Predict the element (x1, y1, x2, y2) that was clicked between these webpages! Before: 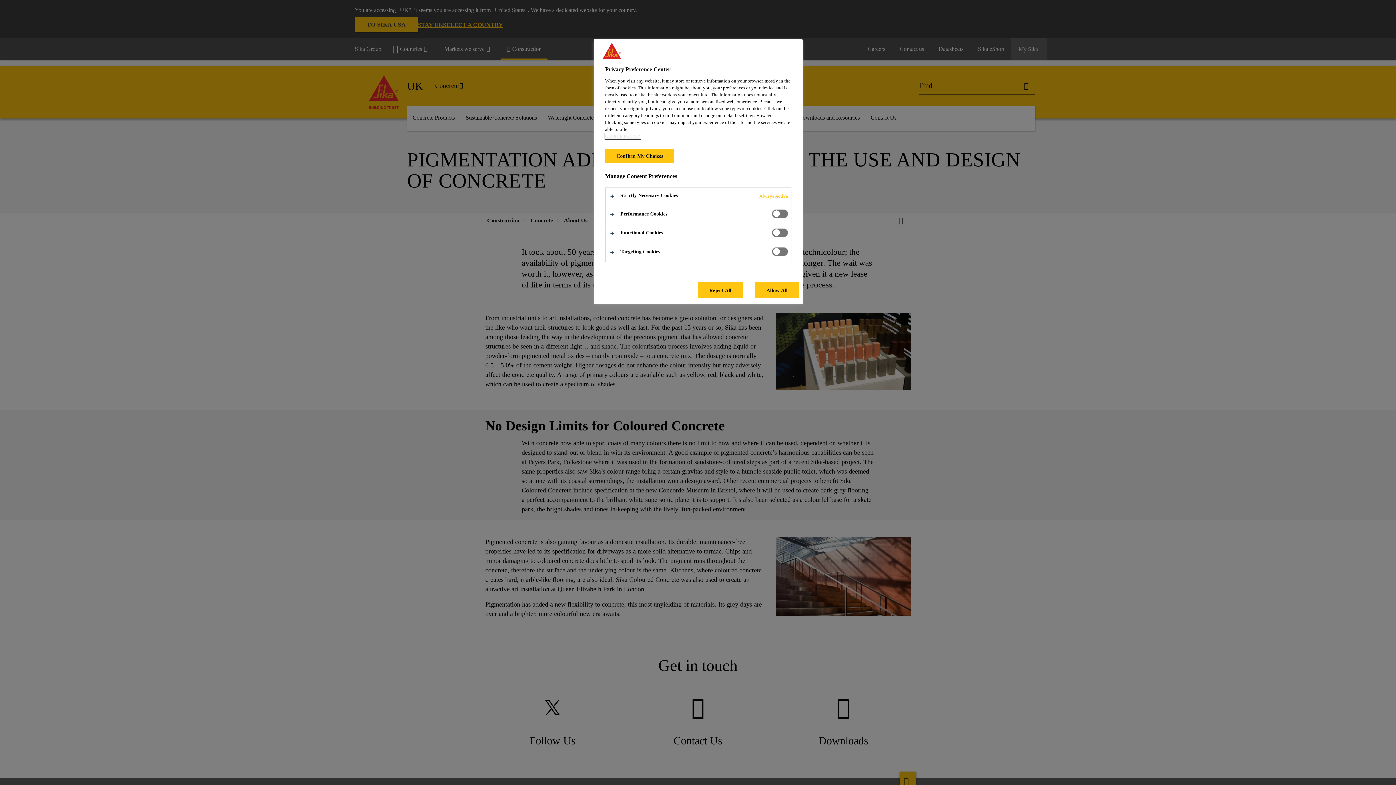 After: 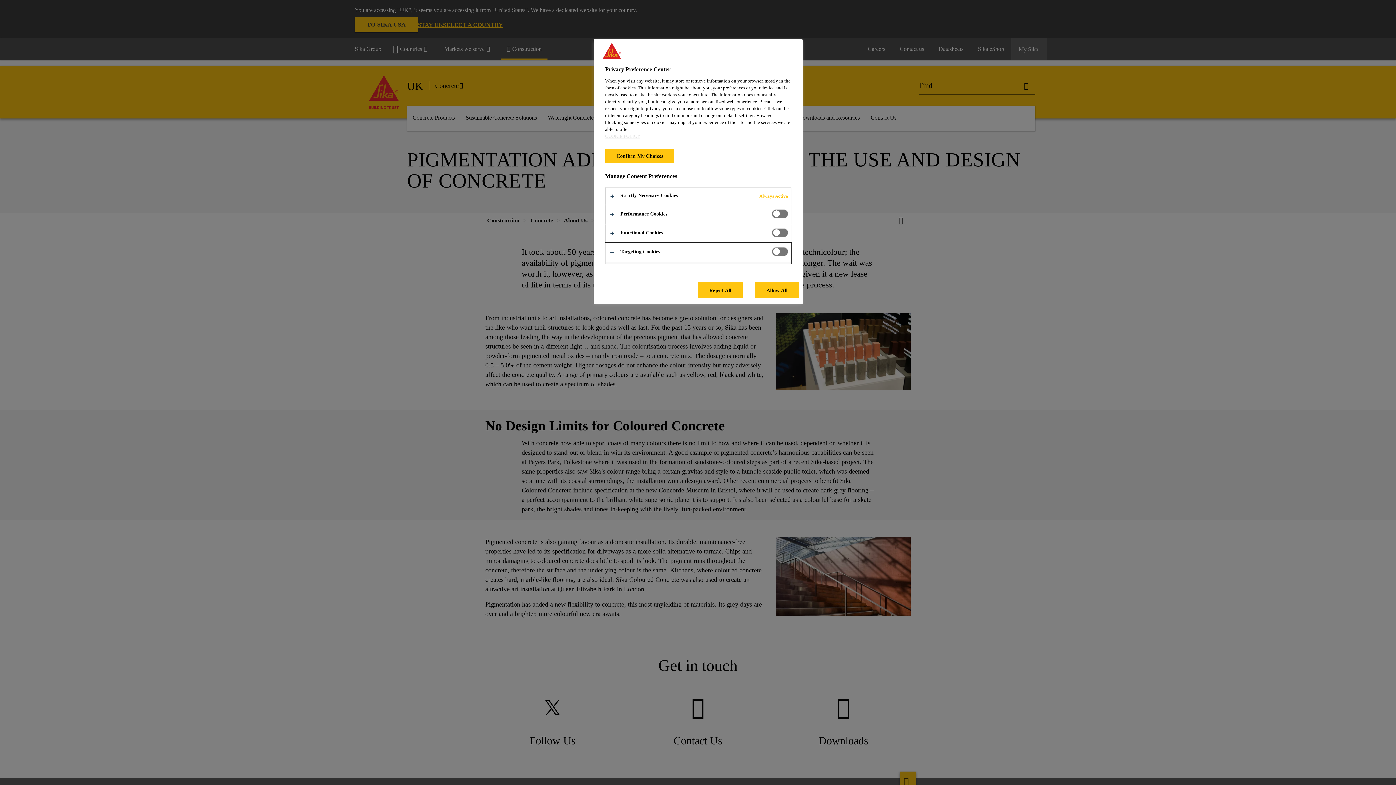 Action: bbox: (605, 243, 791, 262)